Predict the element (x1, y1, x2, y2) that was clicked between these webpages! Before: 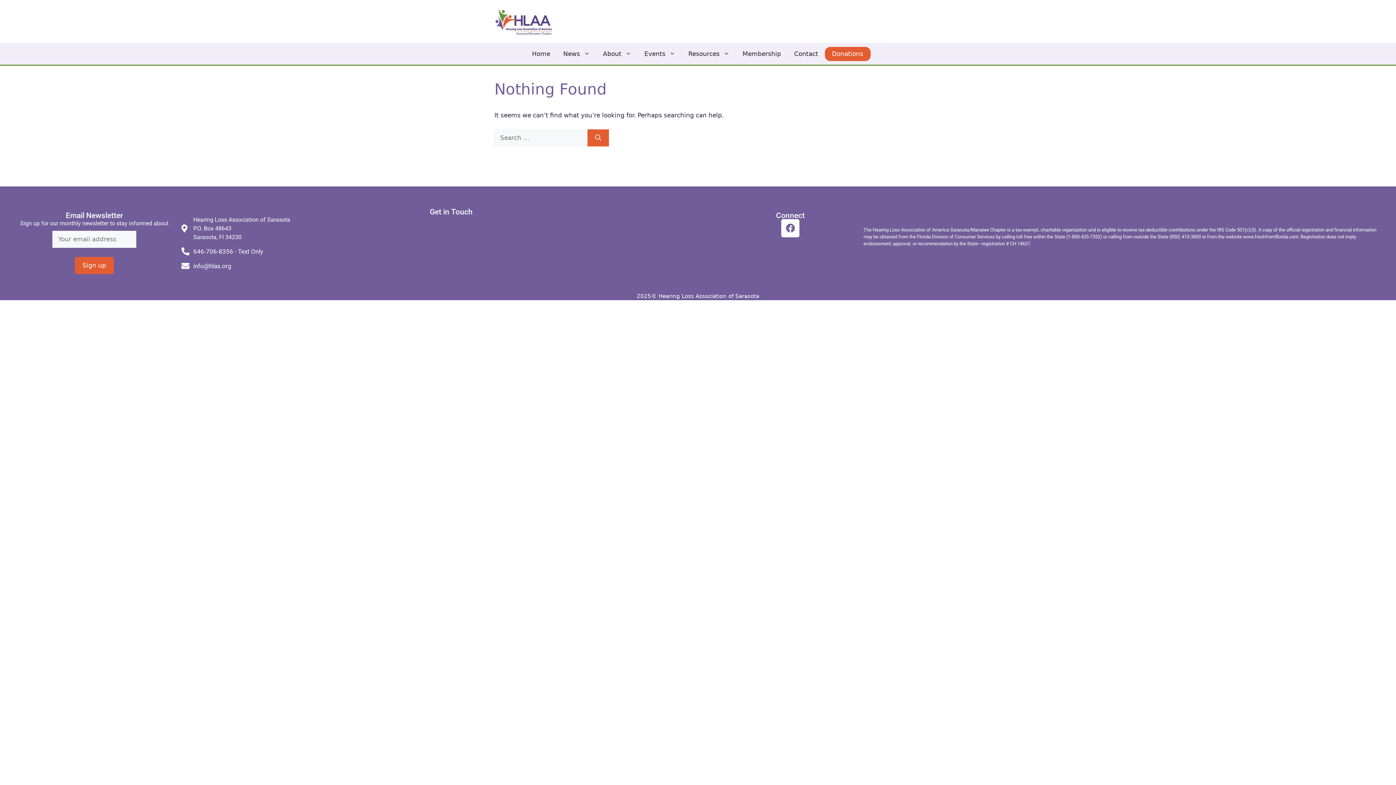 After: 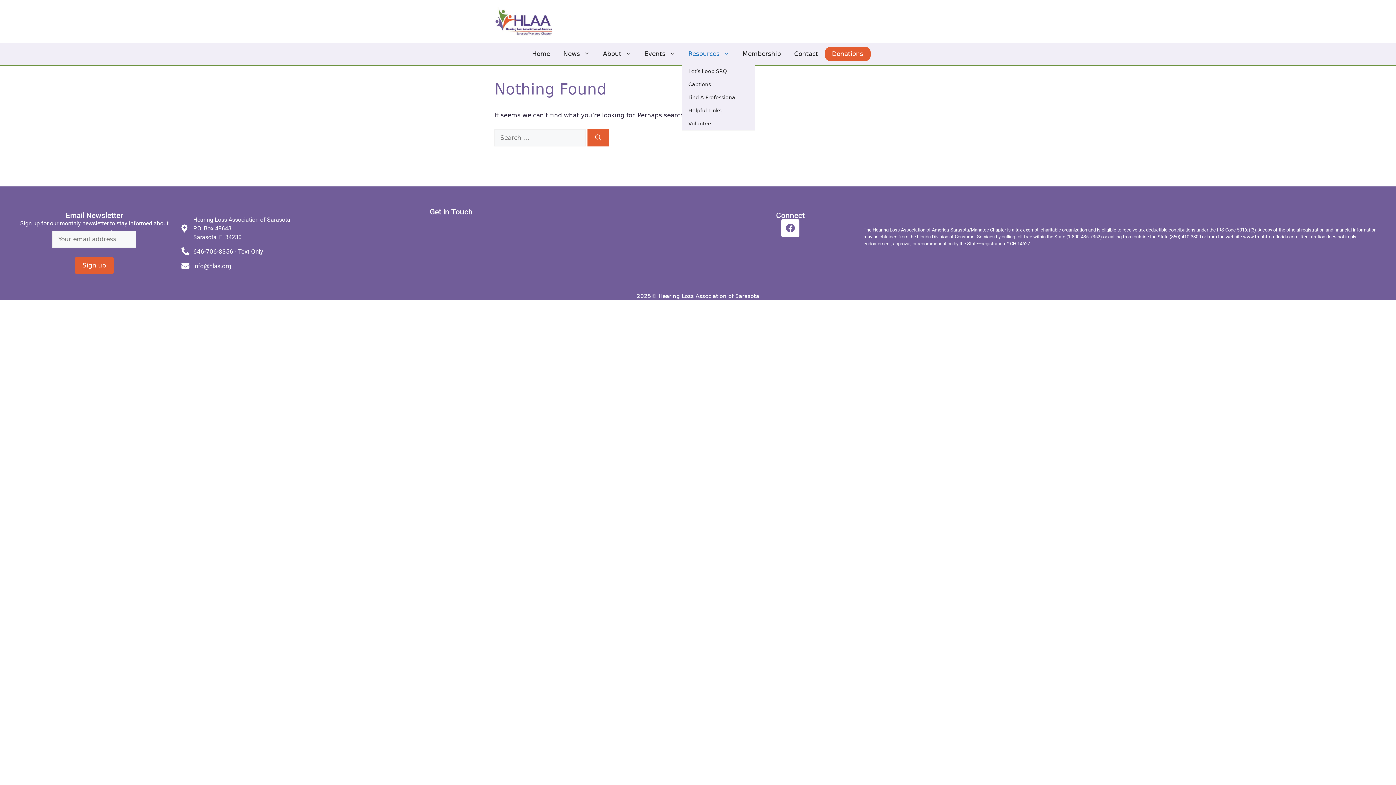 Action: bbox: (682, 42, 736, 64) label: Resources